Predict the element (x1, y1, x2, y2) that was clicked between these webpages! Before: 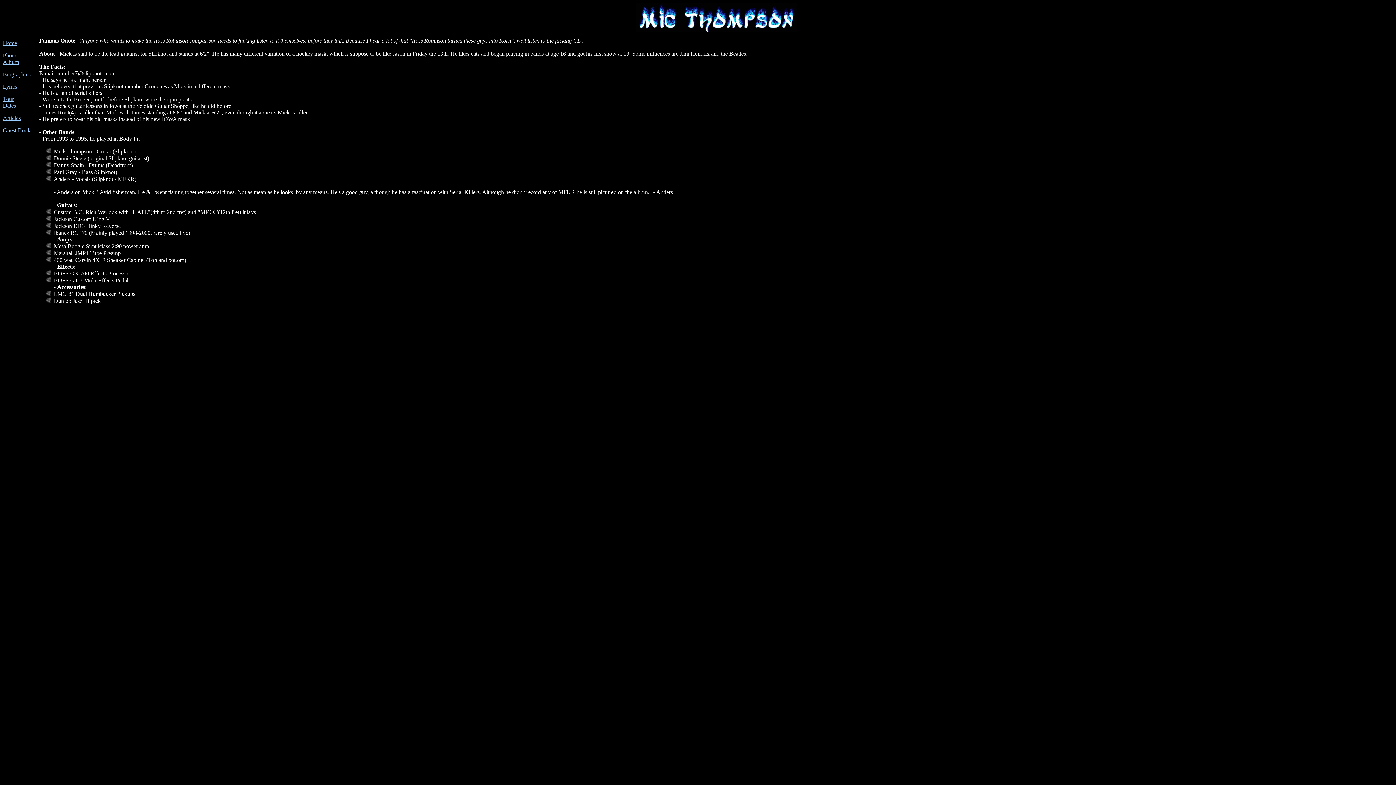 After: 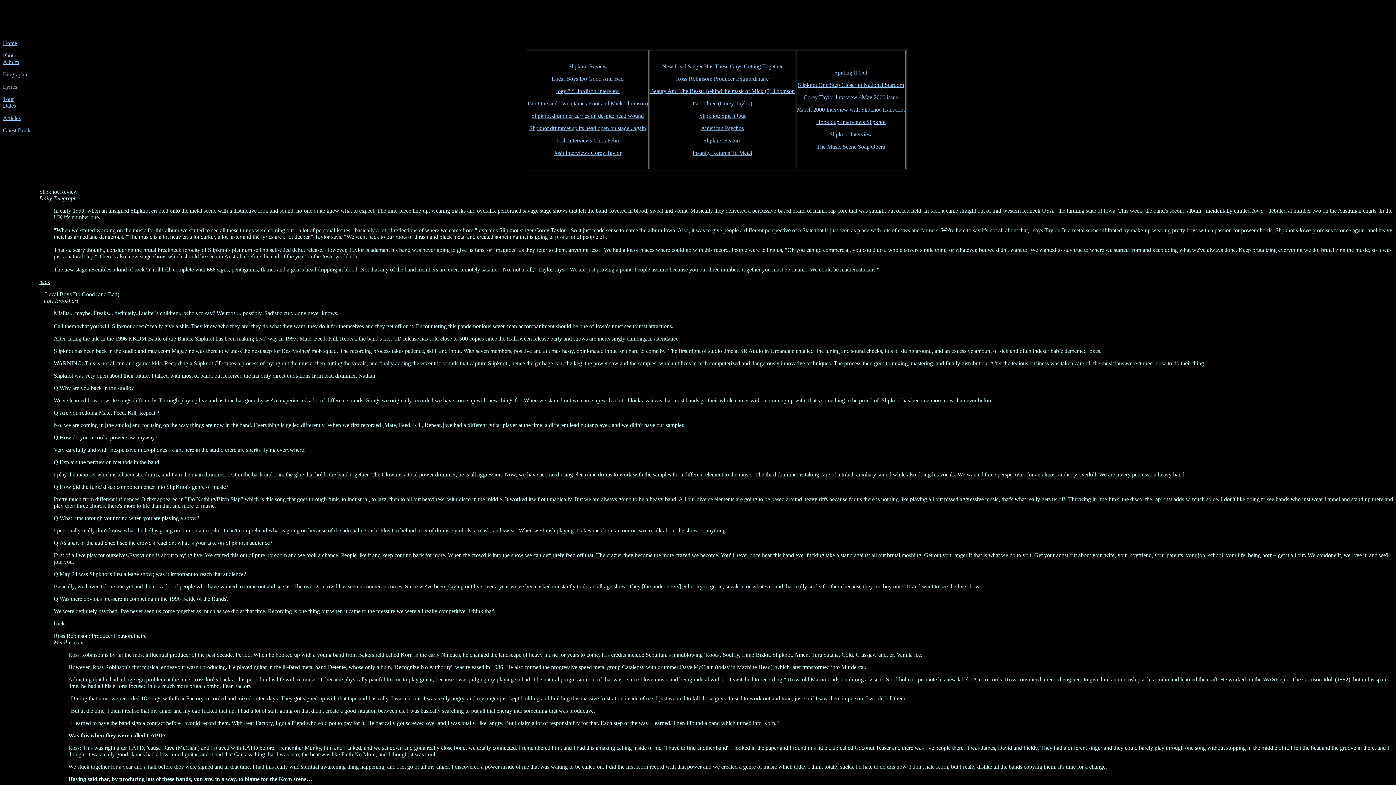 Action: label: Articles bbox: (2, 114, 20, 121)